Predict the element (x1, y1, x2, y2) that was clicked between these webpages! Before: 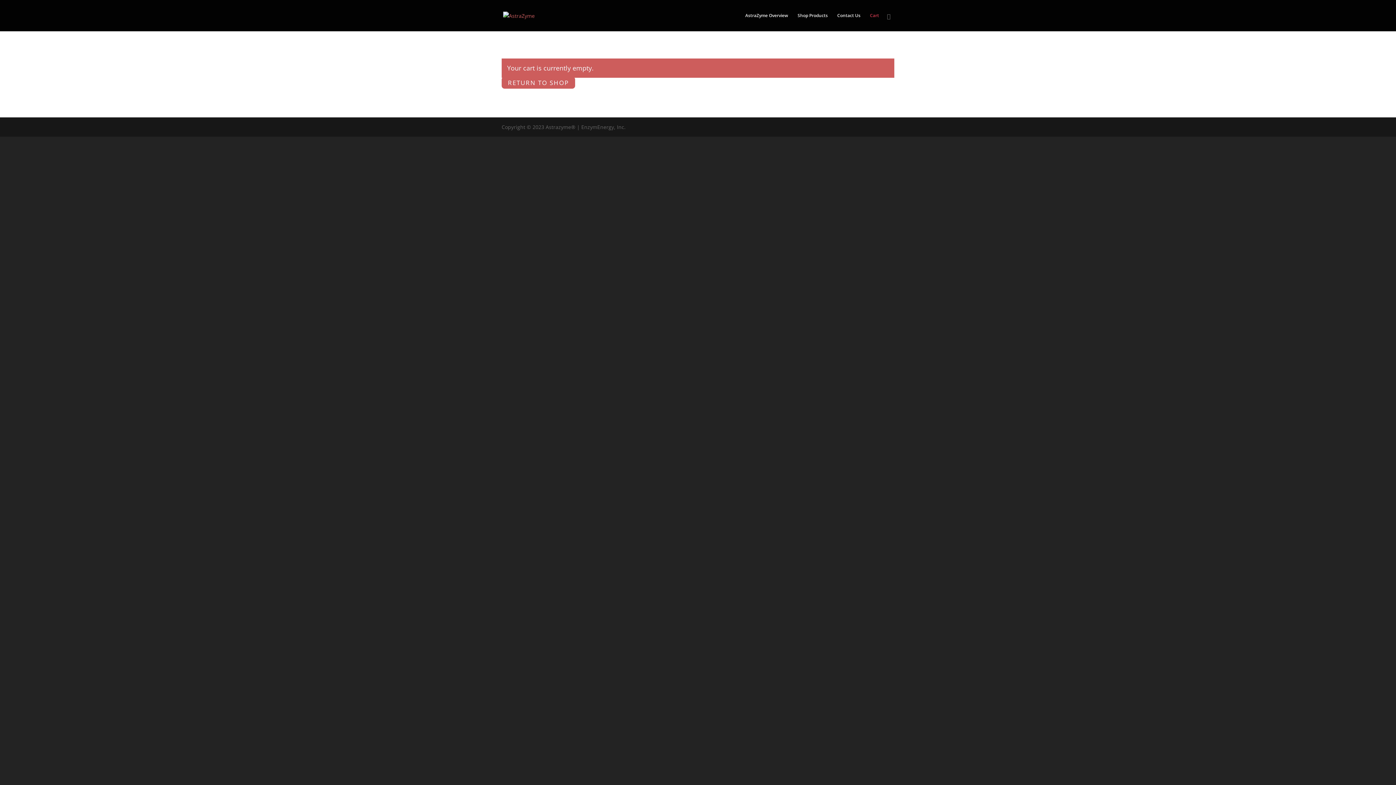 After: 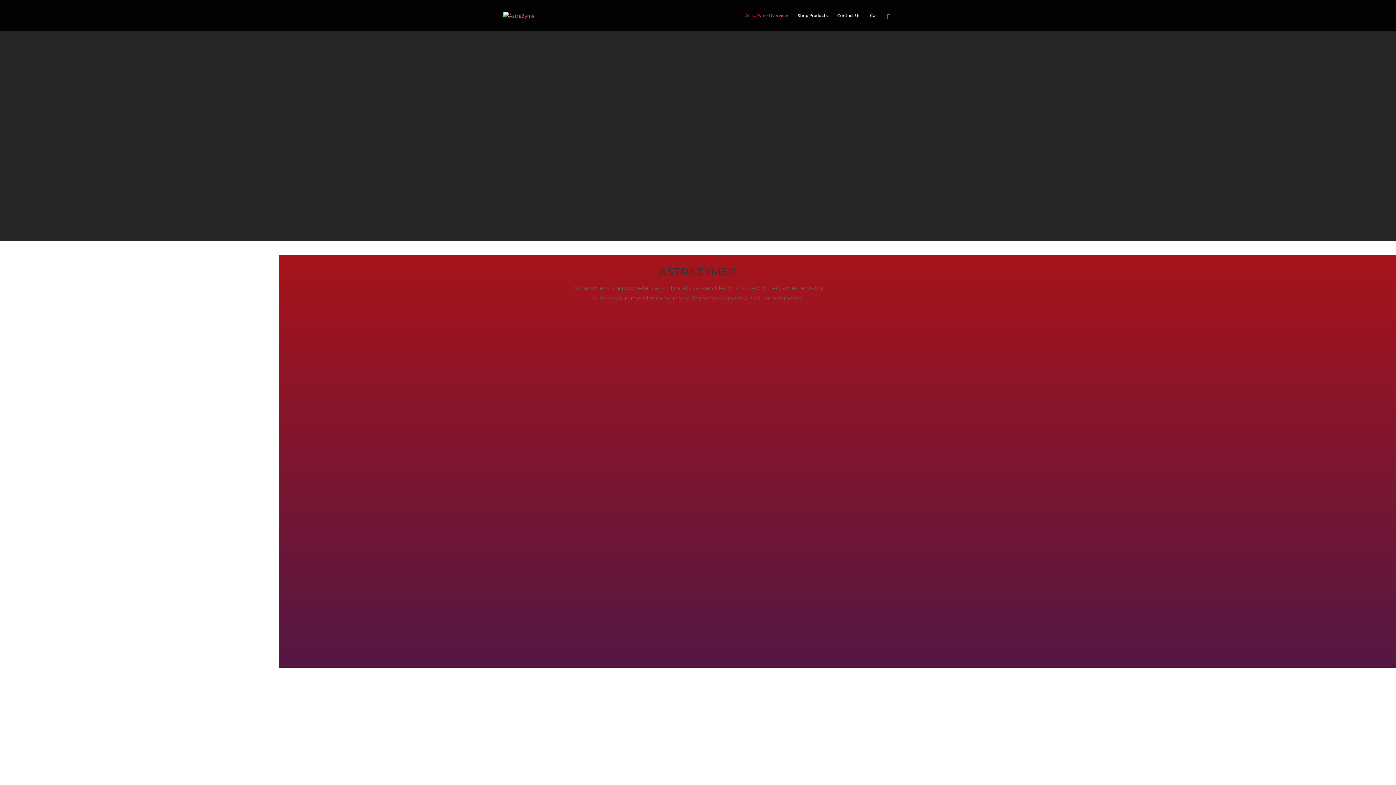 Action: bbox: (503, 11, 534, 18)